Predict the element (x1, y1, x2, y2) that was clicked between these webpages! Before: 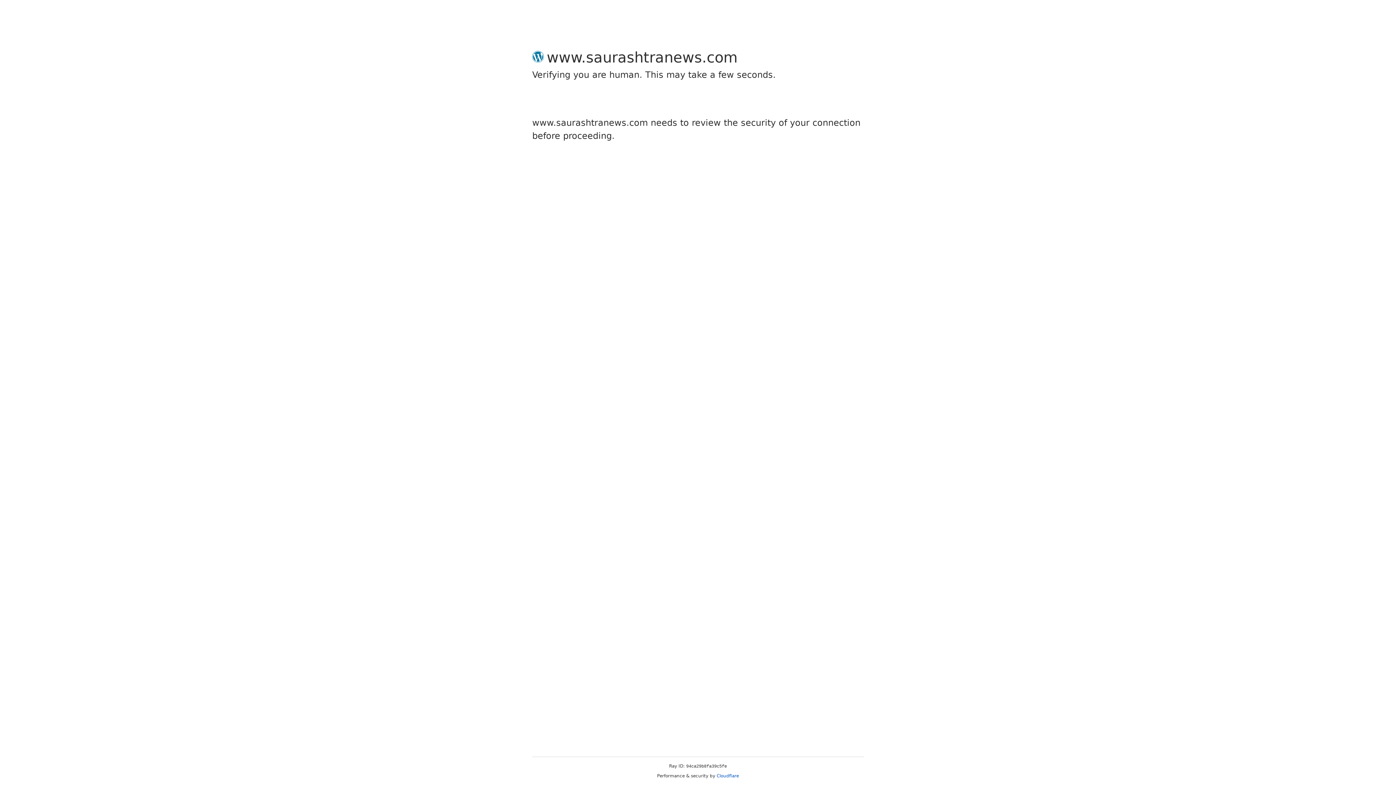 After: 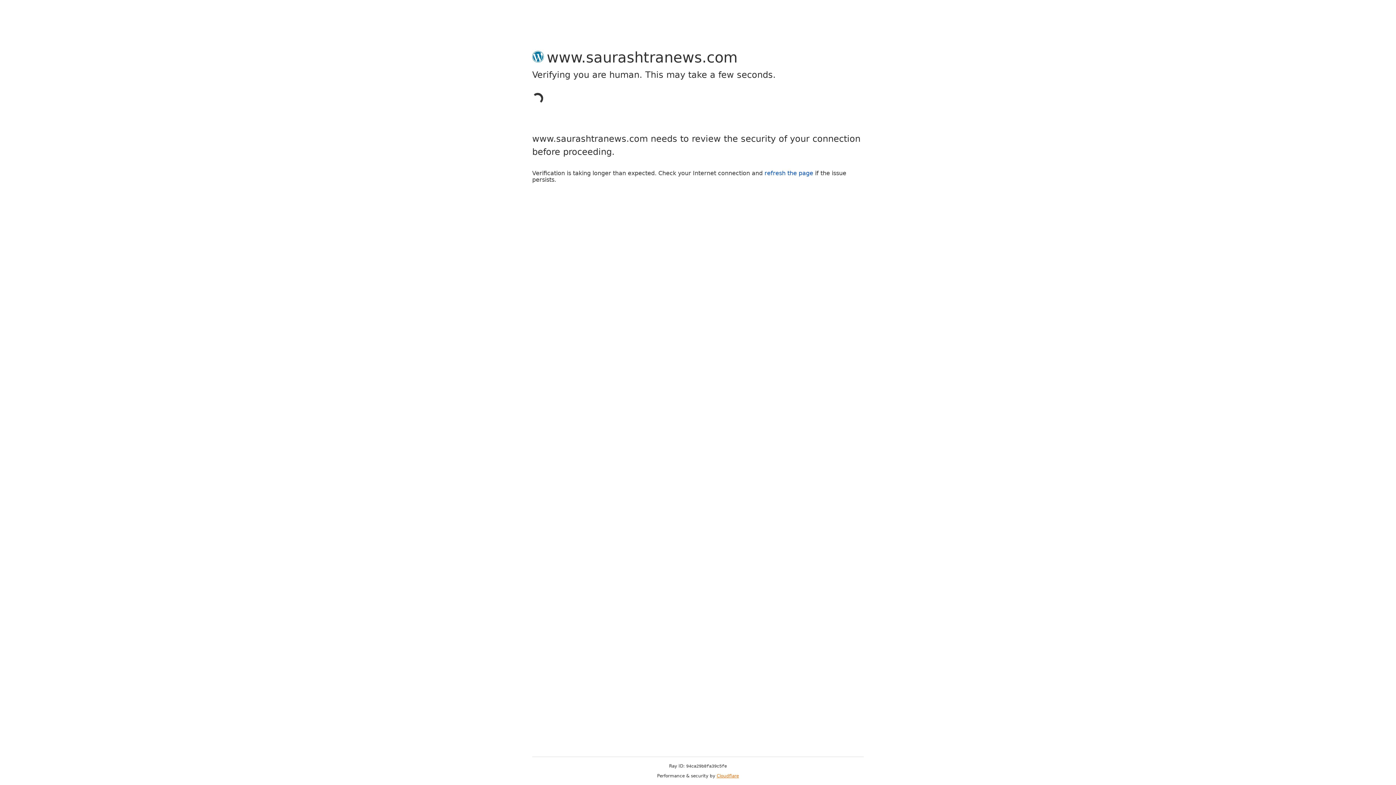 Action: bbox: (716, 773, 739, 778) label: Cloudflare